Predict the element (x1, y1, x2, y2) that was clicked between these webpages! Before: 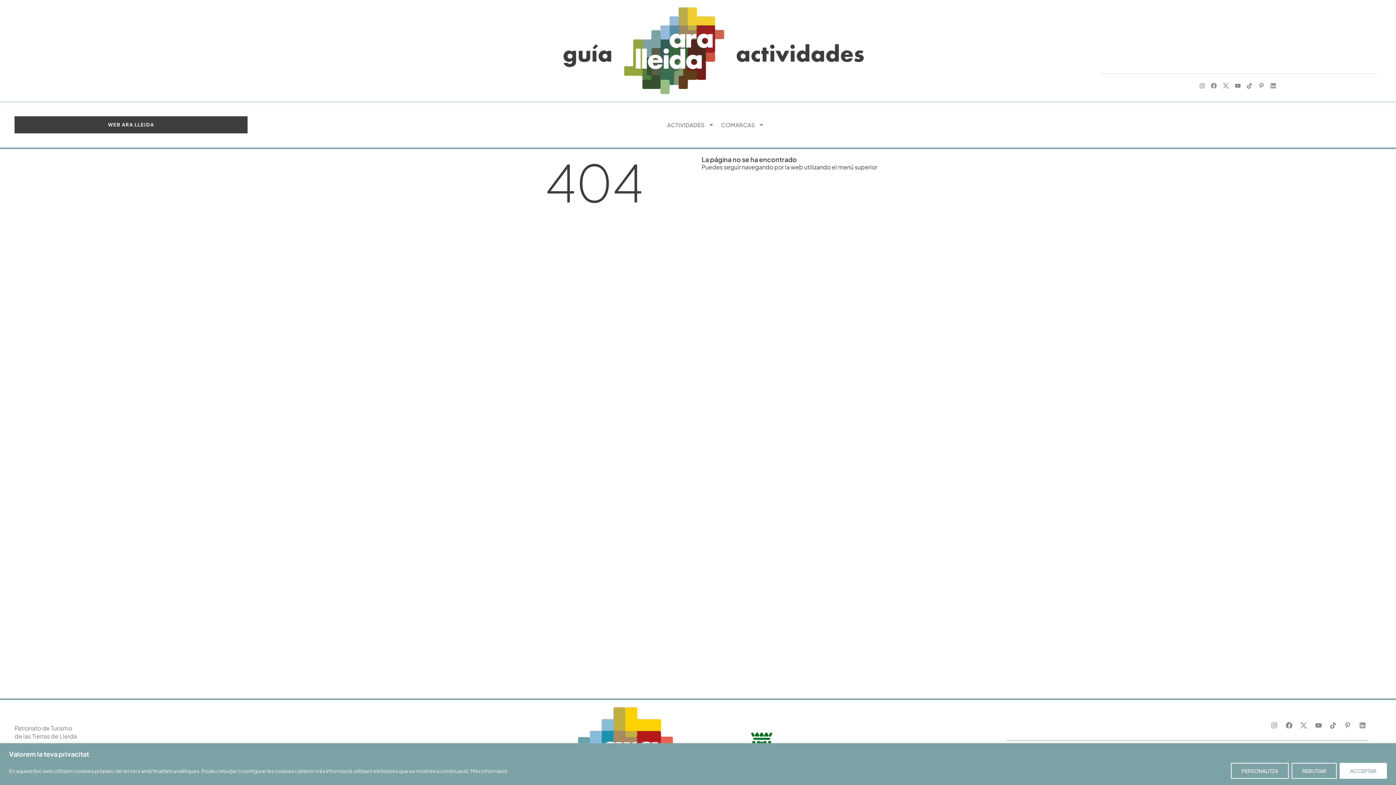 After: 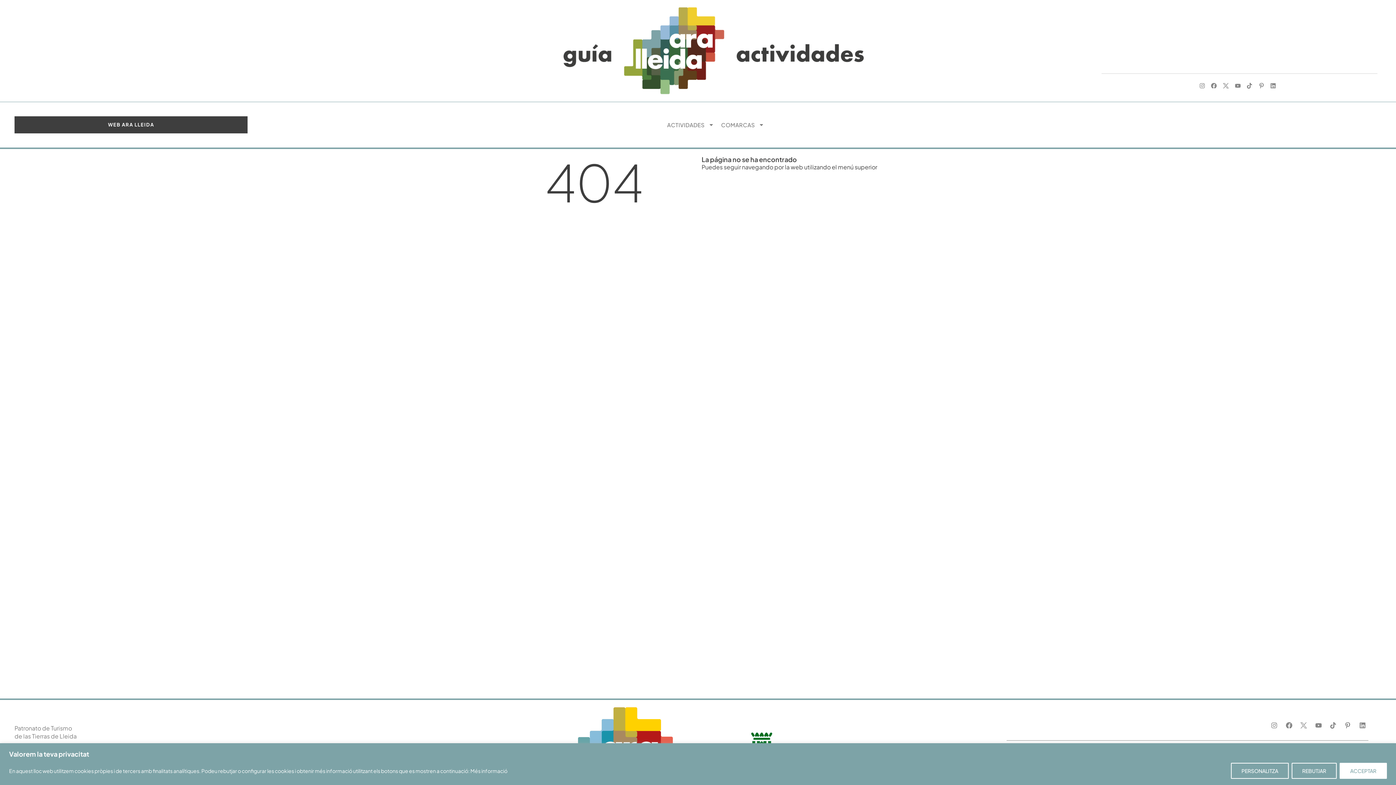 Action: bbox: (1298, 719, 1309, 731)